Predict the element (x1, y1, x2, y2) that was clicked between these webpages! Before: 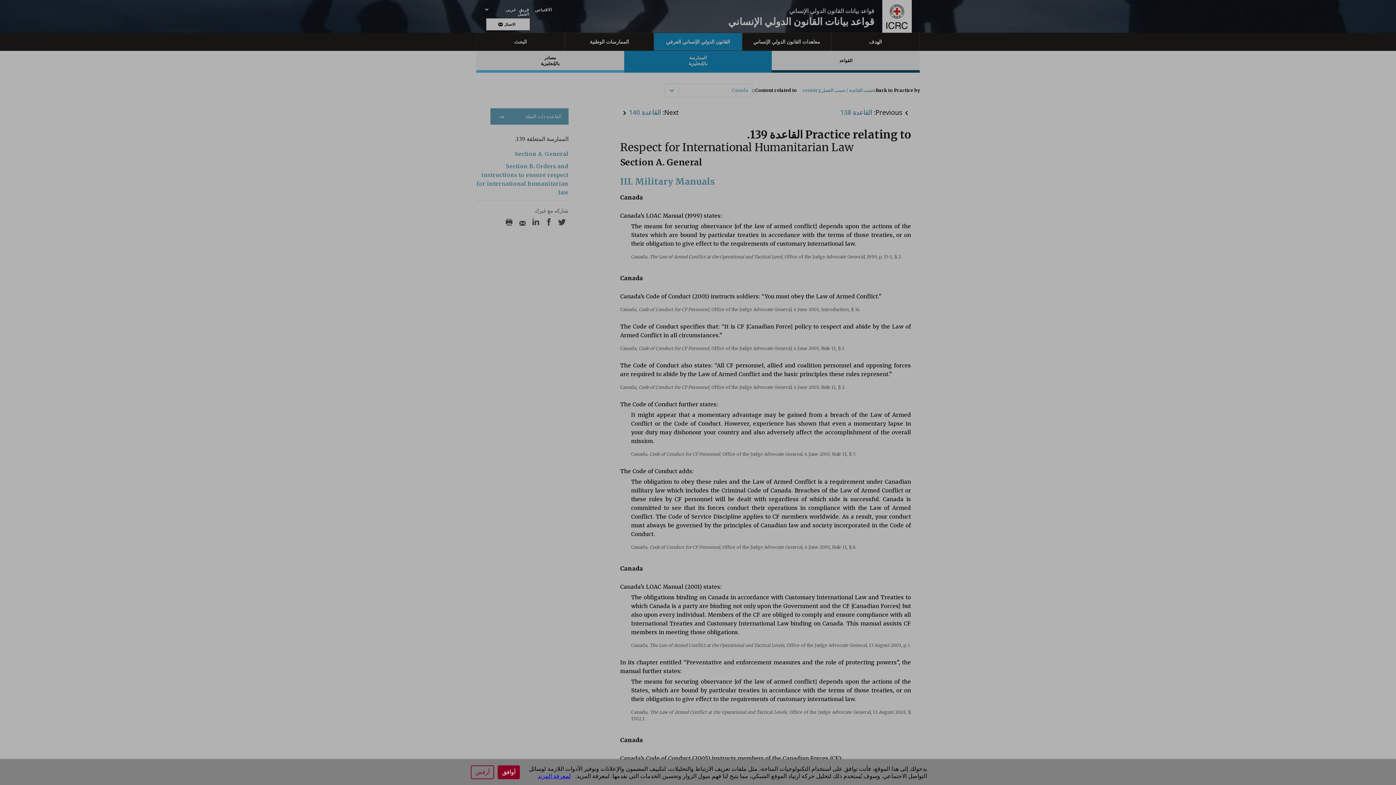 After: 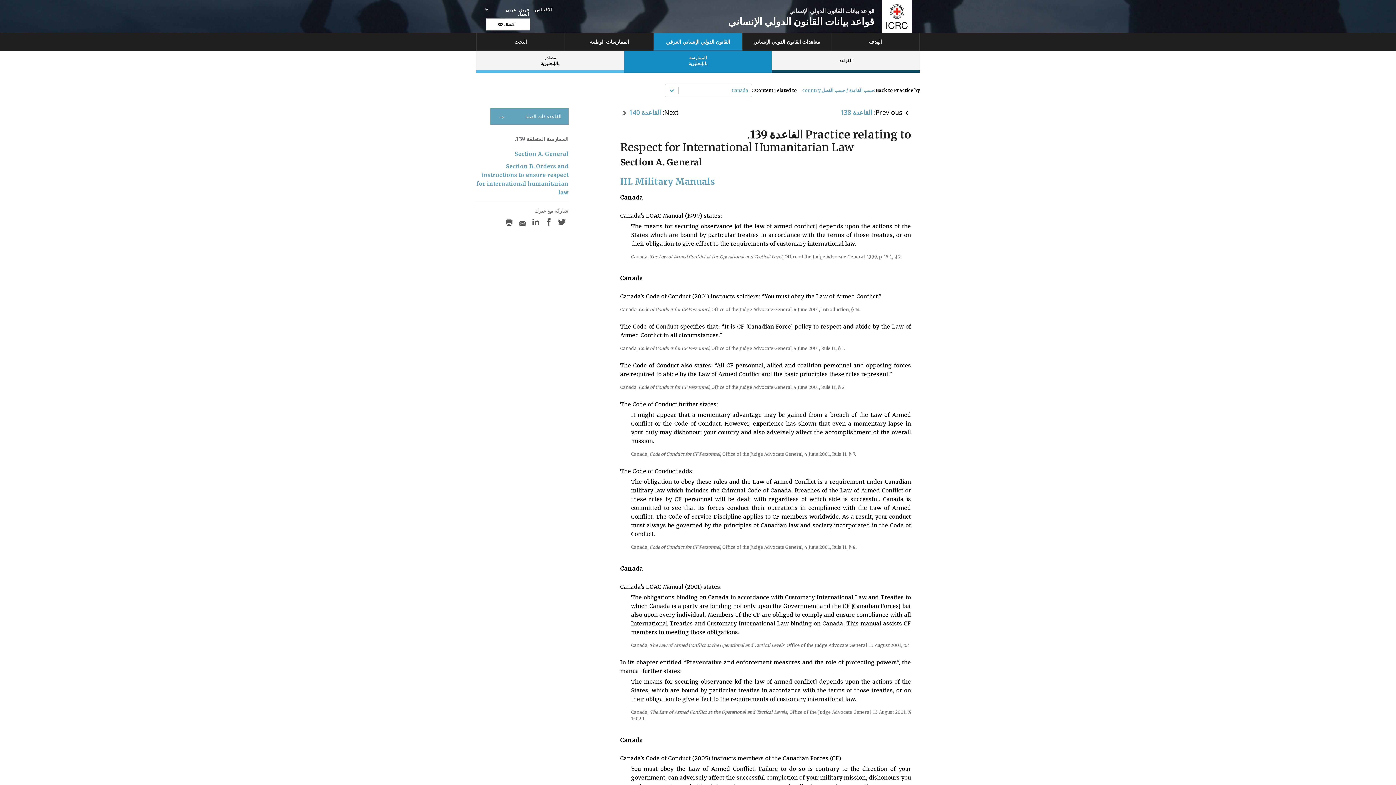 Action: bbox: (470, 765, 494, 779) label: أرفض